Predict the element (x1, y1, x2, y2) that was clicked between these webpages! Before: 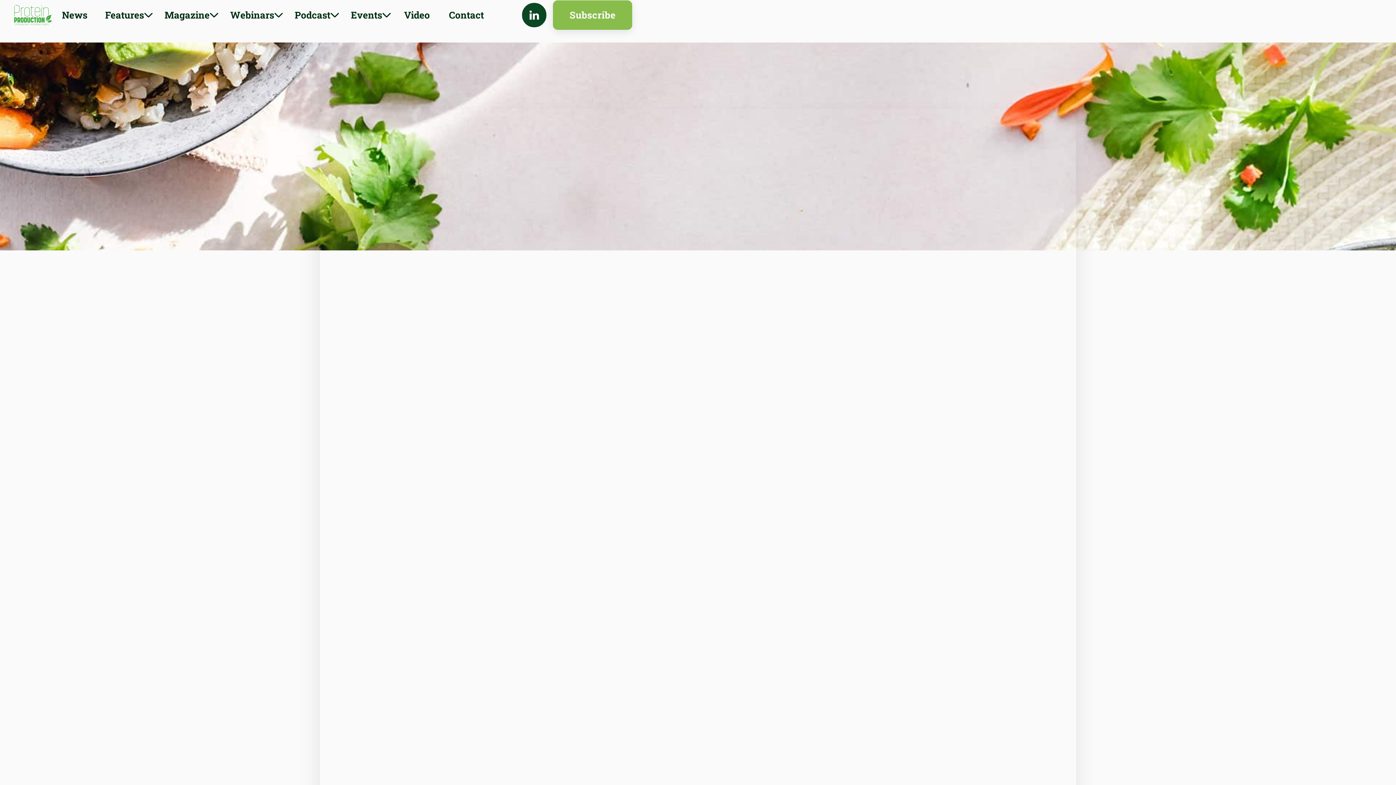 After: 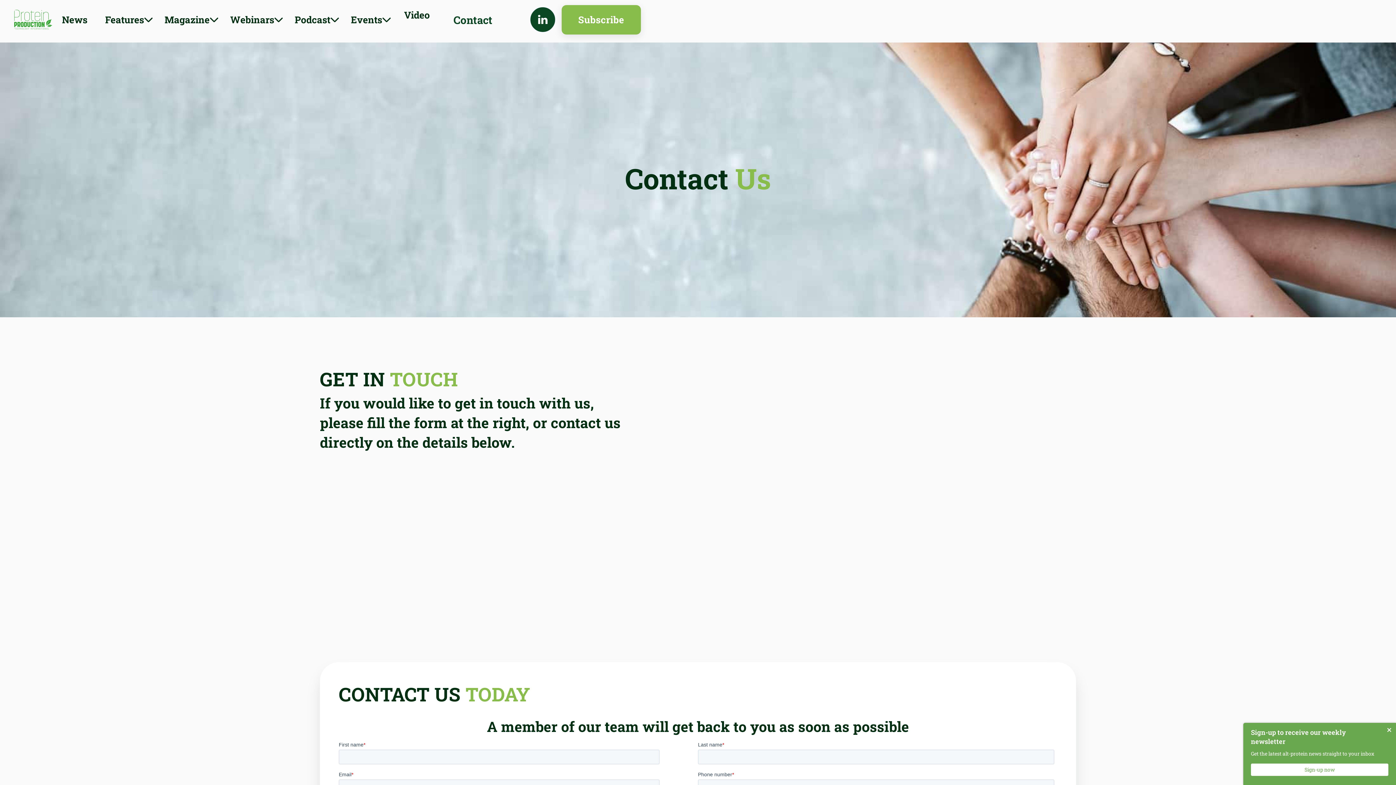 Action: bbox: (553, 0, 632, 29) label: Subscribe